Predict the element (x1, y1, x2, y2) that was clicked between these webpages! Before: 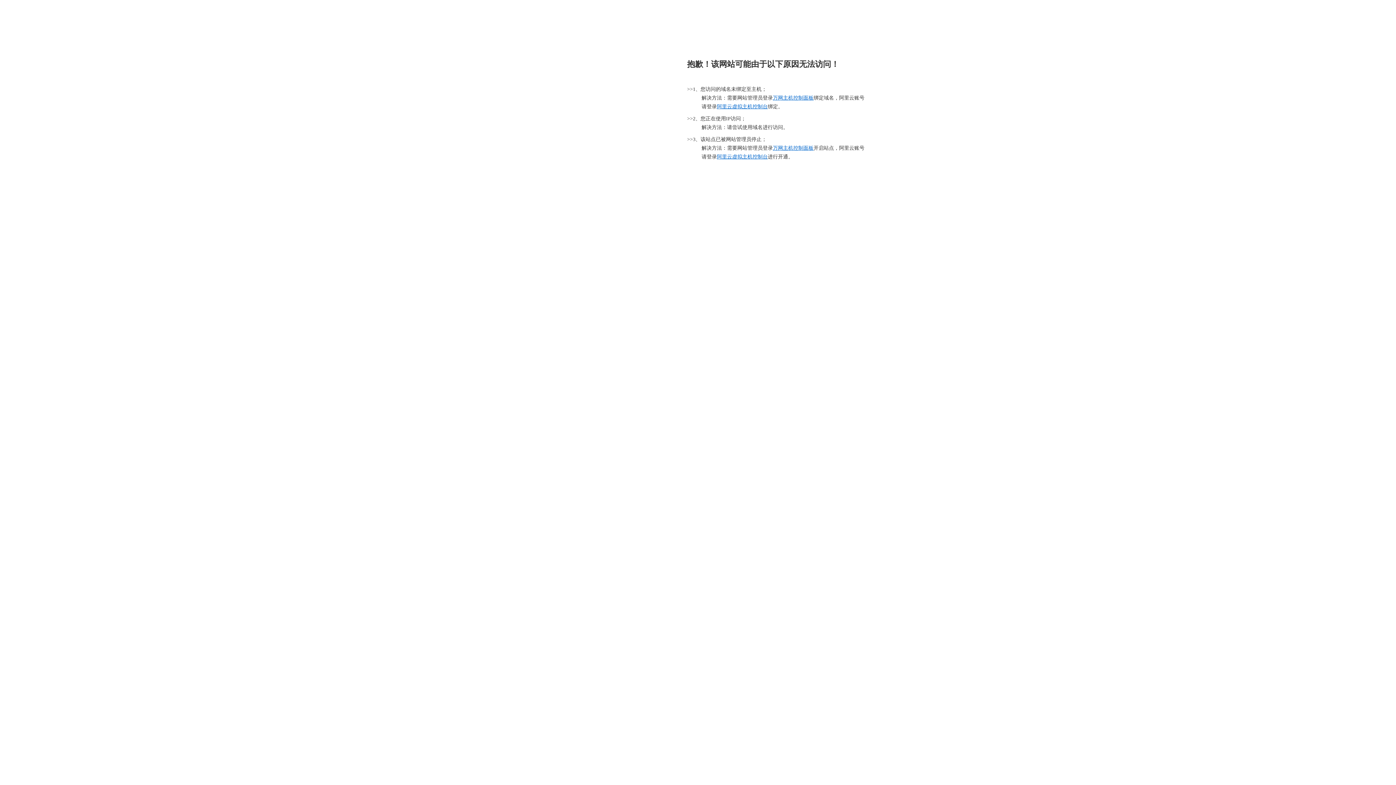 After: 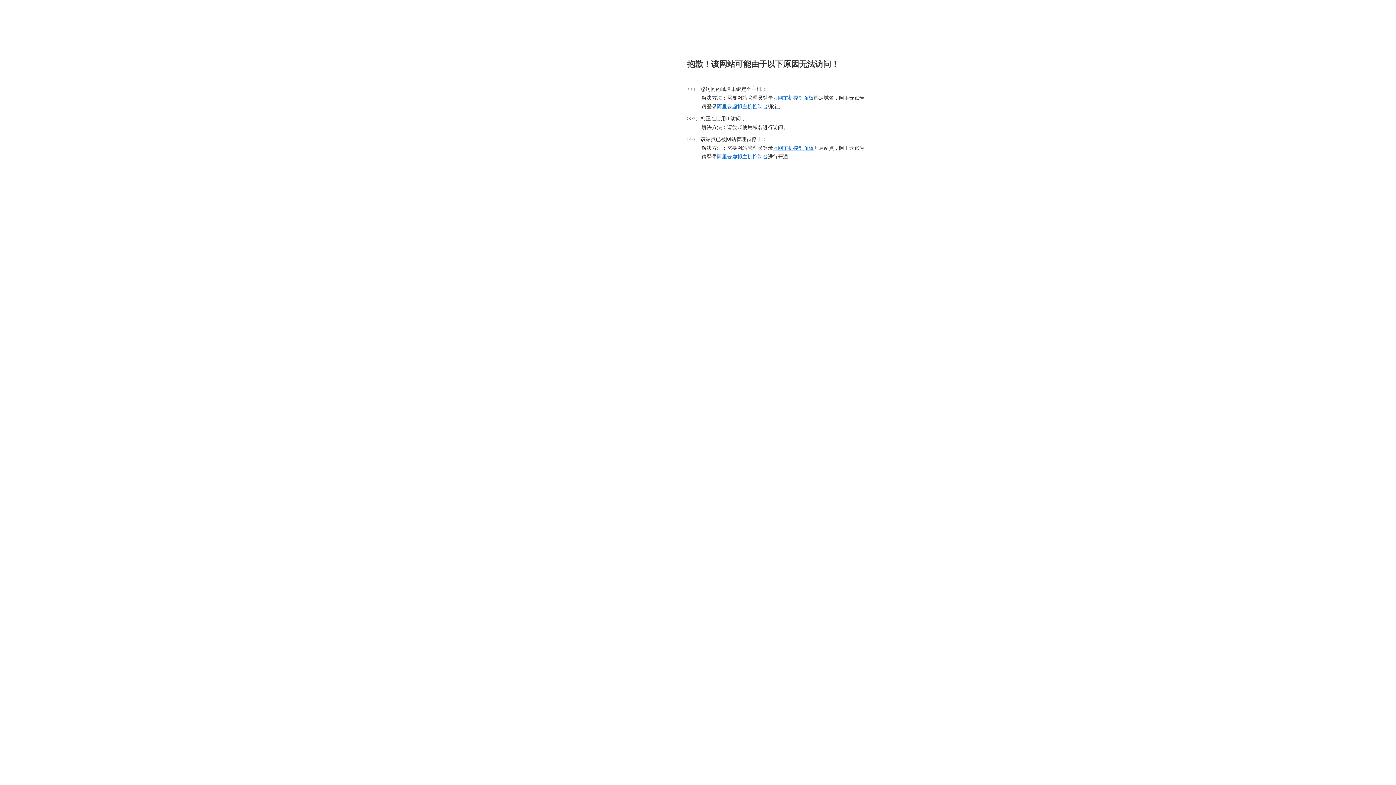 Action: bbox: (773, 95, 813, 100) label: 万网主机控制面板